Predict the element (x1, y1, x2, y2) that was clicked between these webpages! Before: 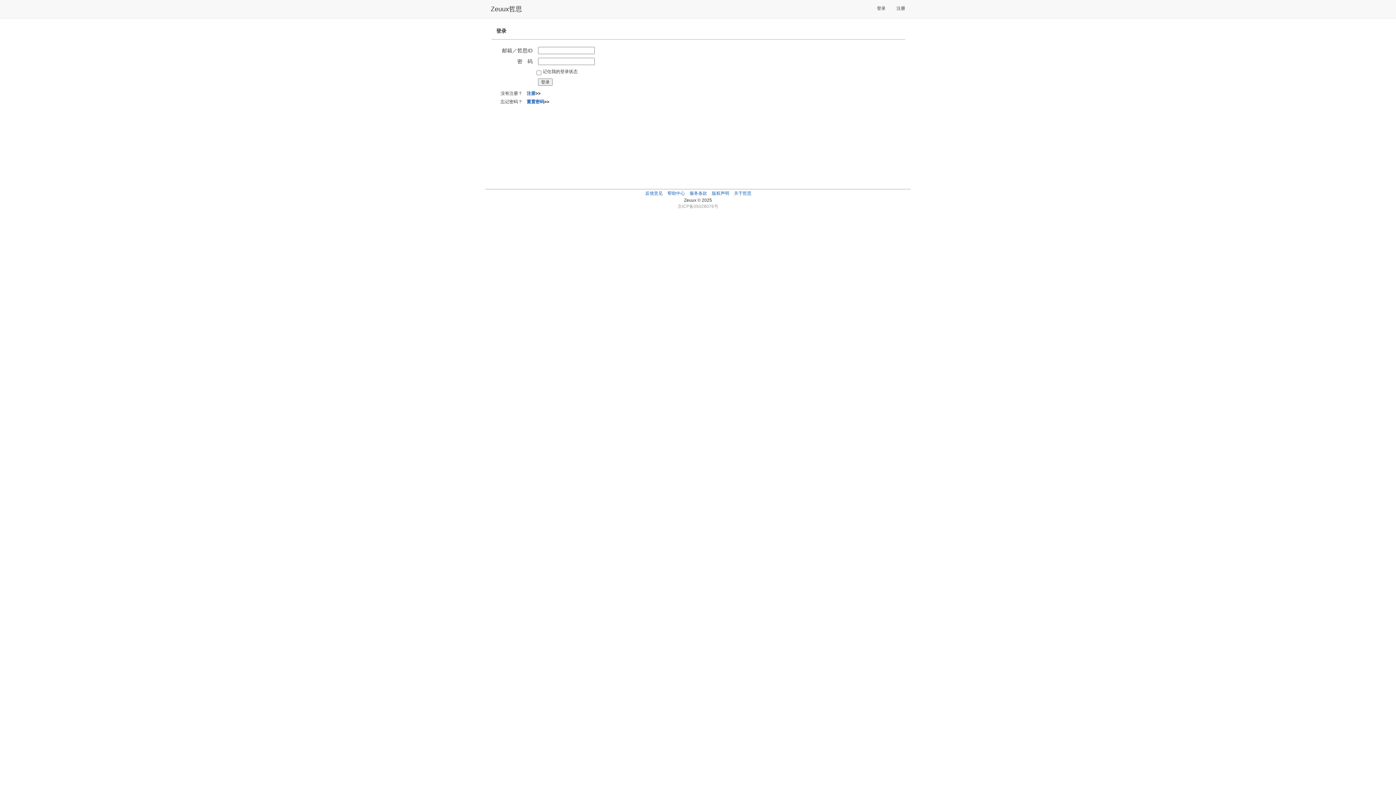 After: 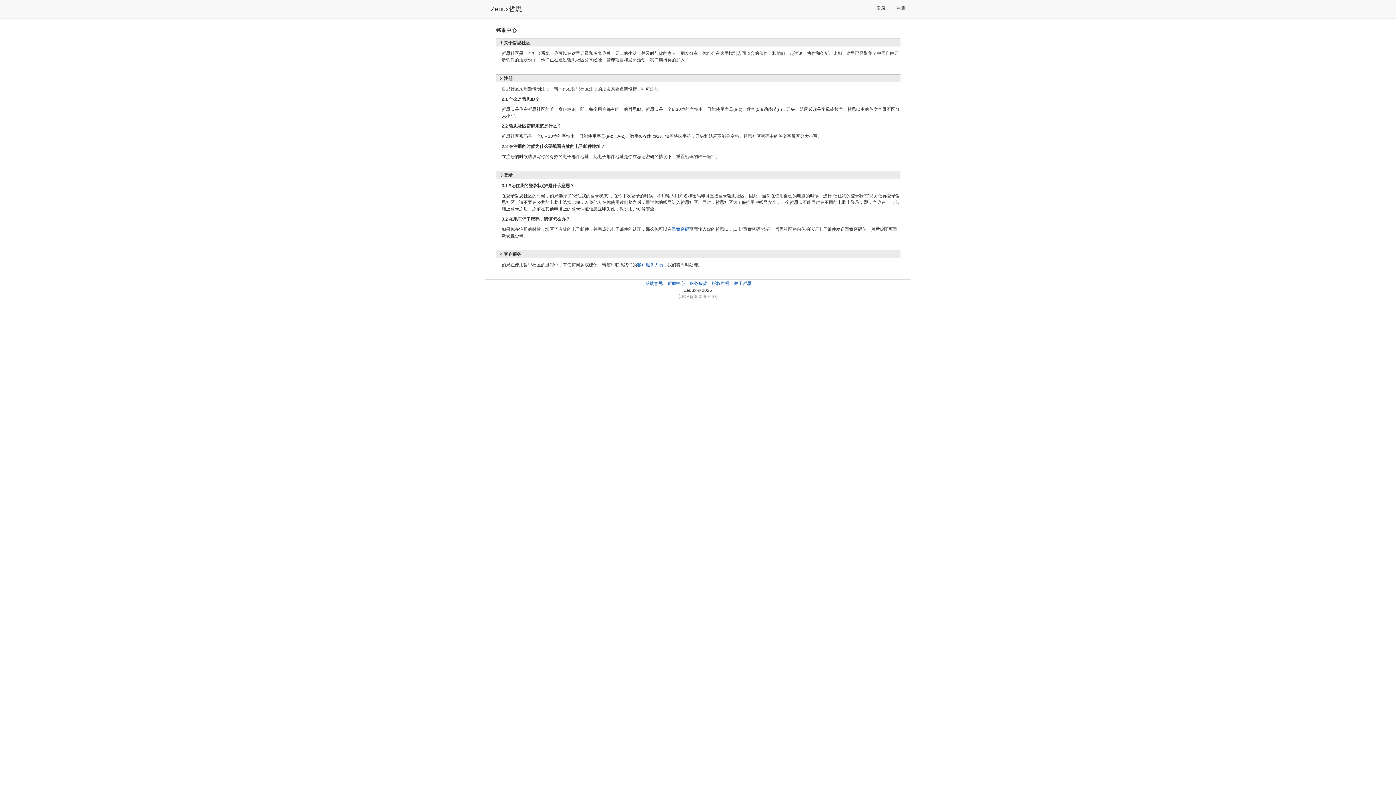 Action: bbox: (734, 190, 751, 196) label: 关于哲思